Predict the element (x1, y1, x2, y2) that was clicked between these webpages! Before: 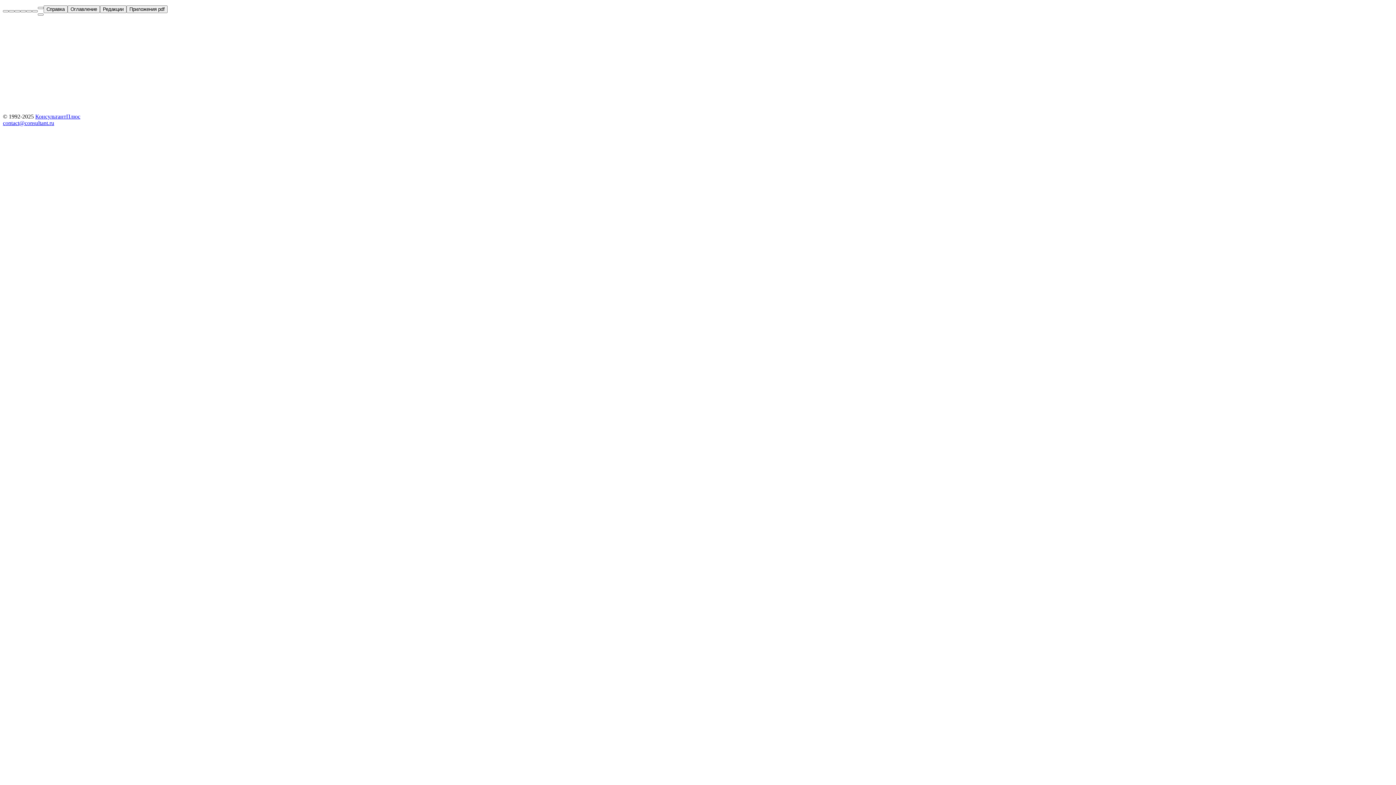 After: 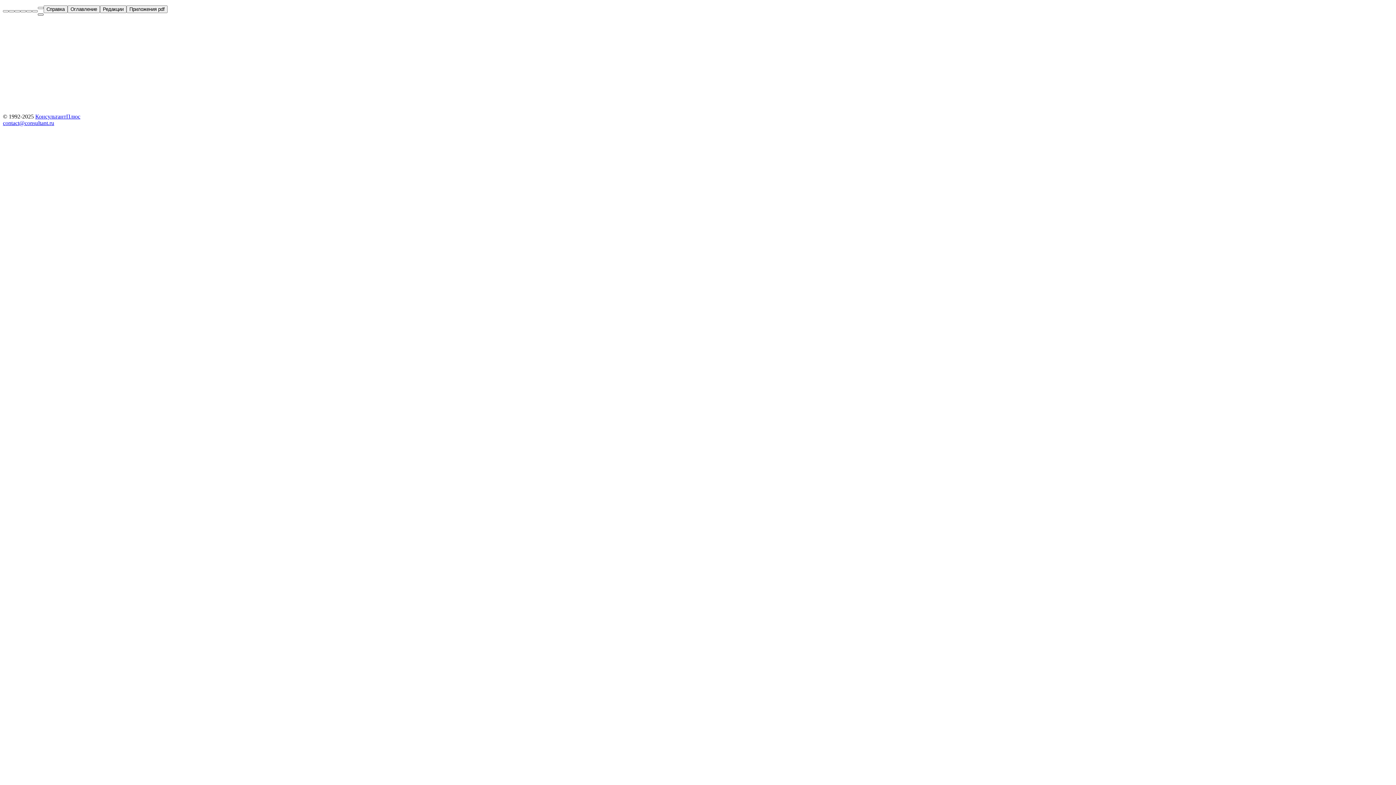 Action: bbox: (37, 13, 43, 15)